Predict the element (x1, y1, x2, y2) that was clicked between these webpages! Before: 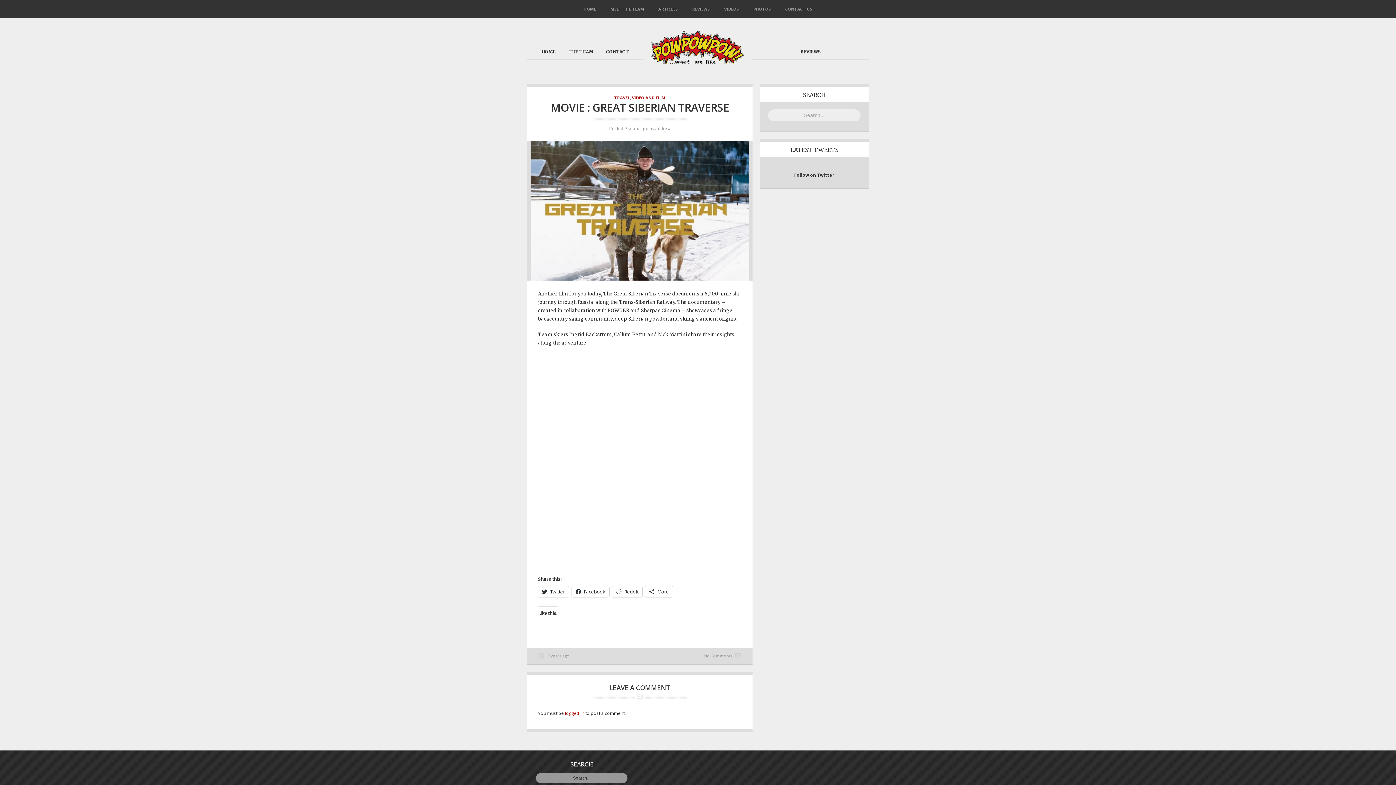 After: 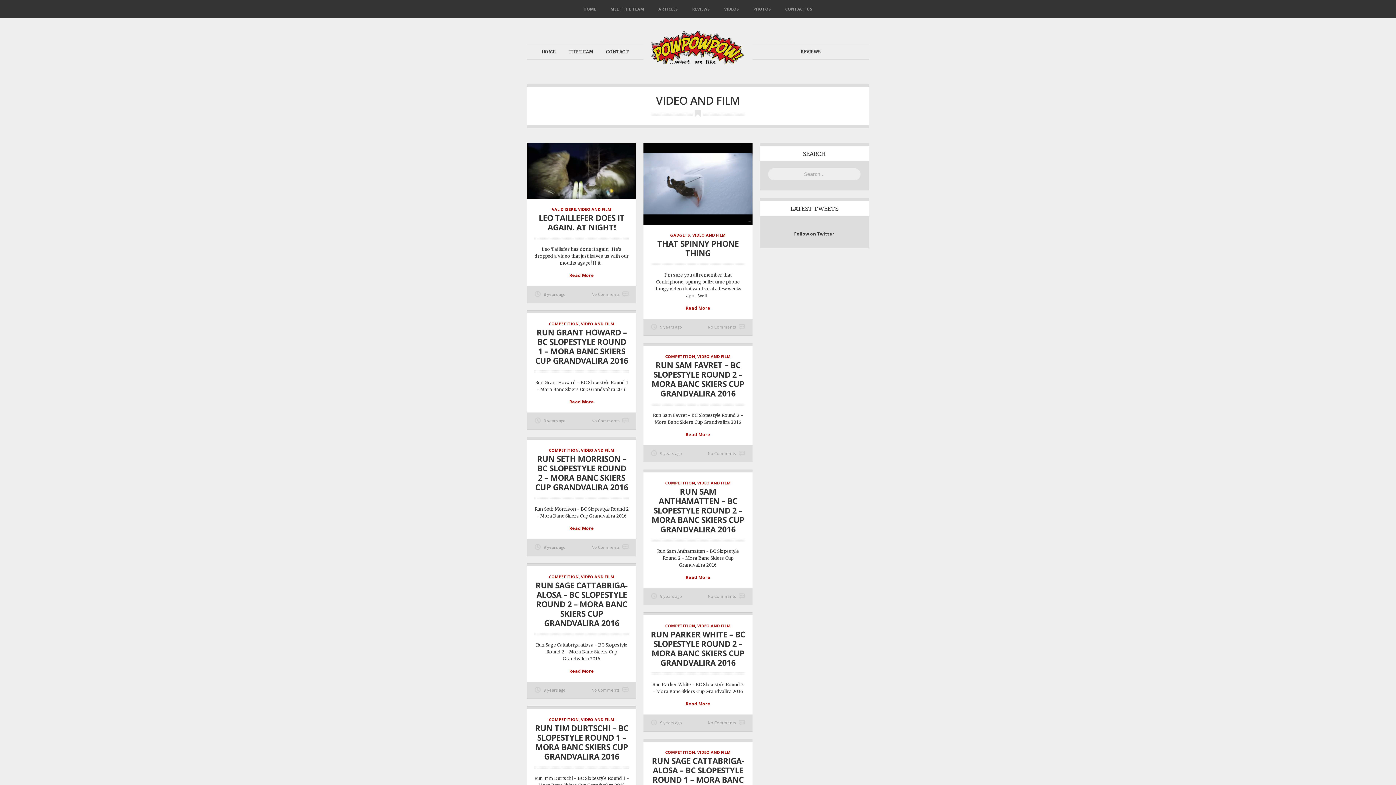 Action: label: VIDEO AND FILM bbox: (632, 95, 665, 100)